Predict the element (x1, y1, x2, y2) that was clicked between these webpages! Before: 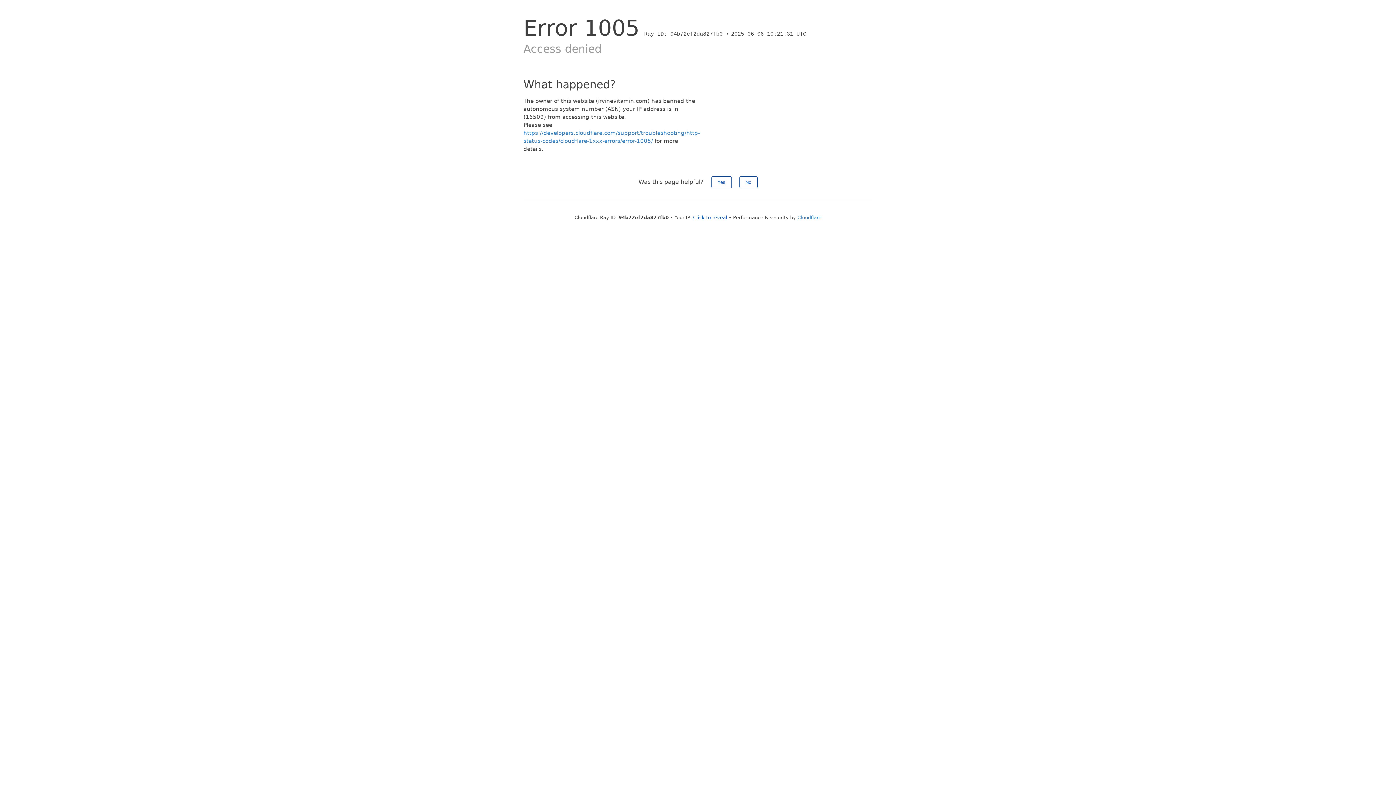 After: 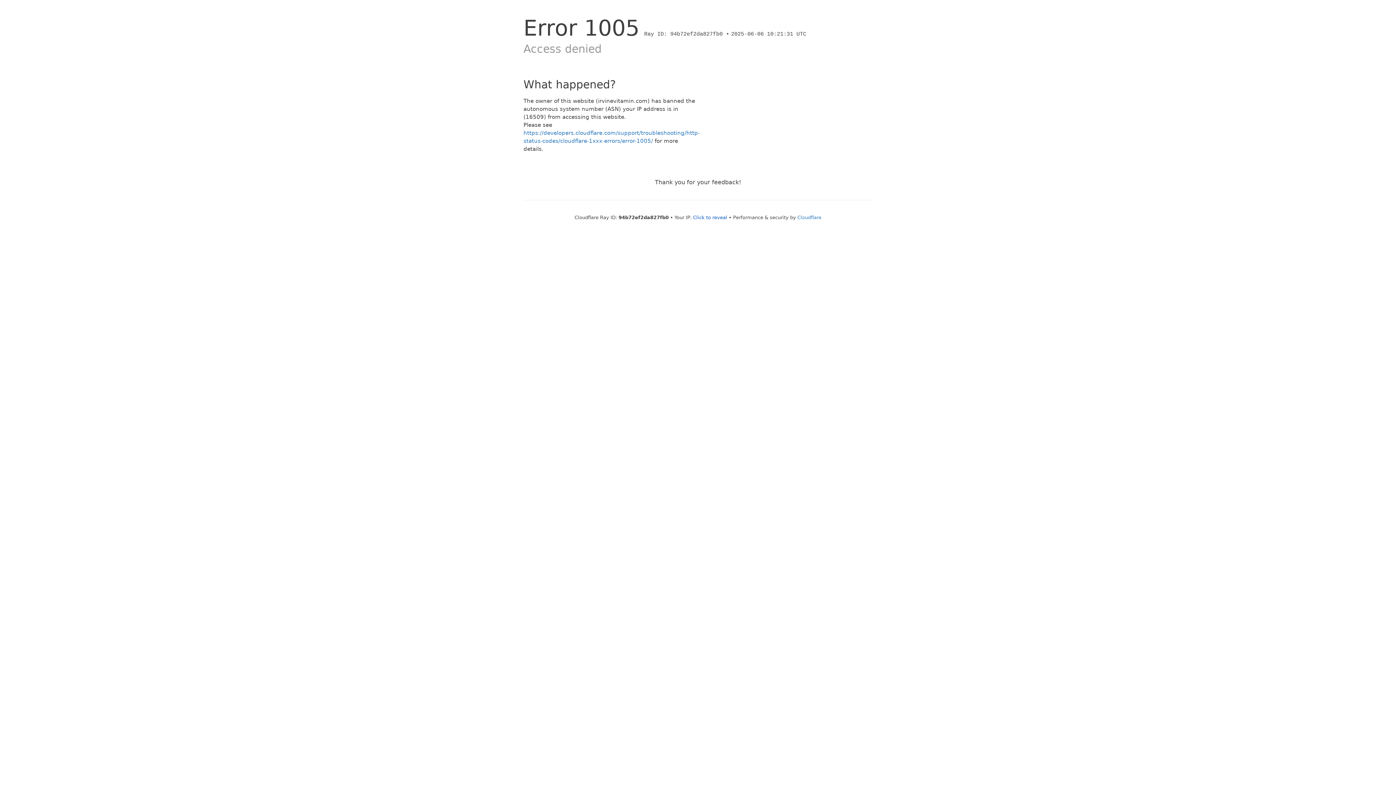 Action: bbox: (711, 176, 731, 188) label: Yes